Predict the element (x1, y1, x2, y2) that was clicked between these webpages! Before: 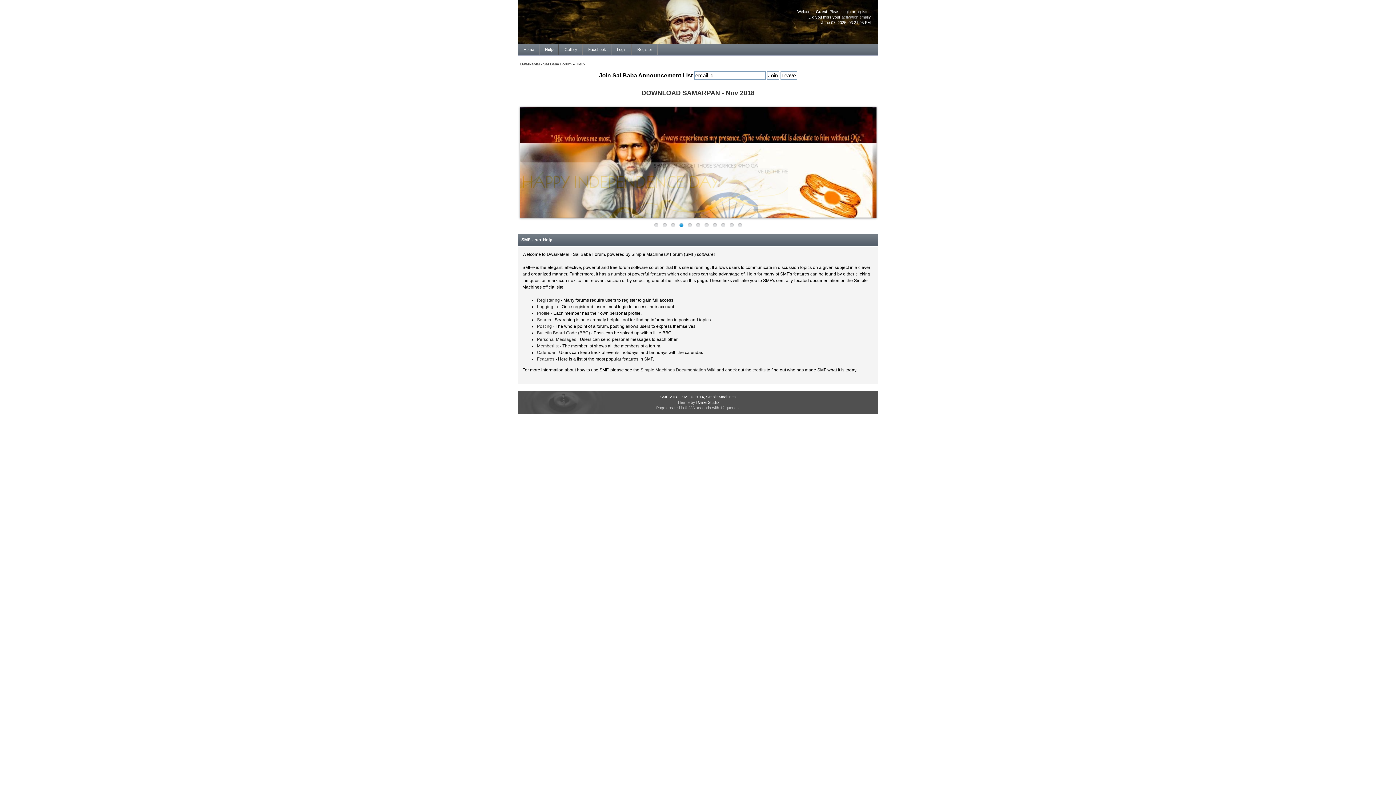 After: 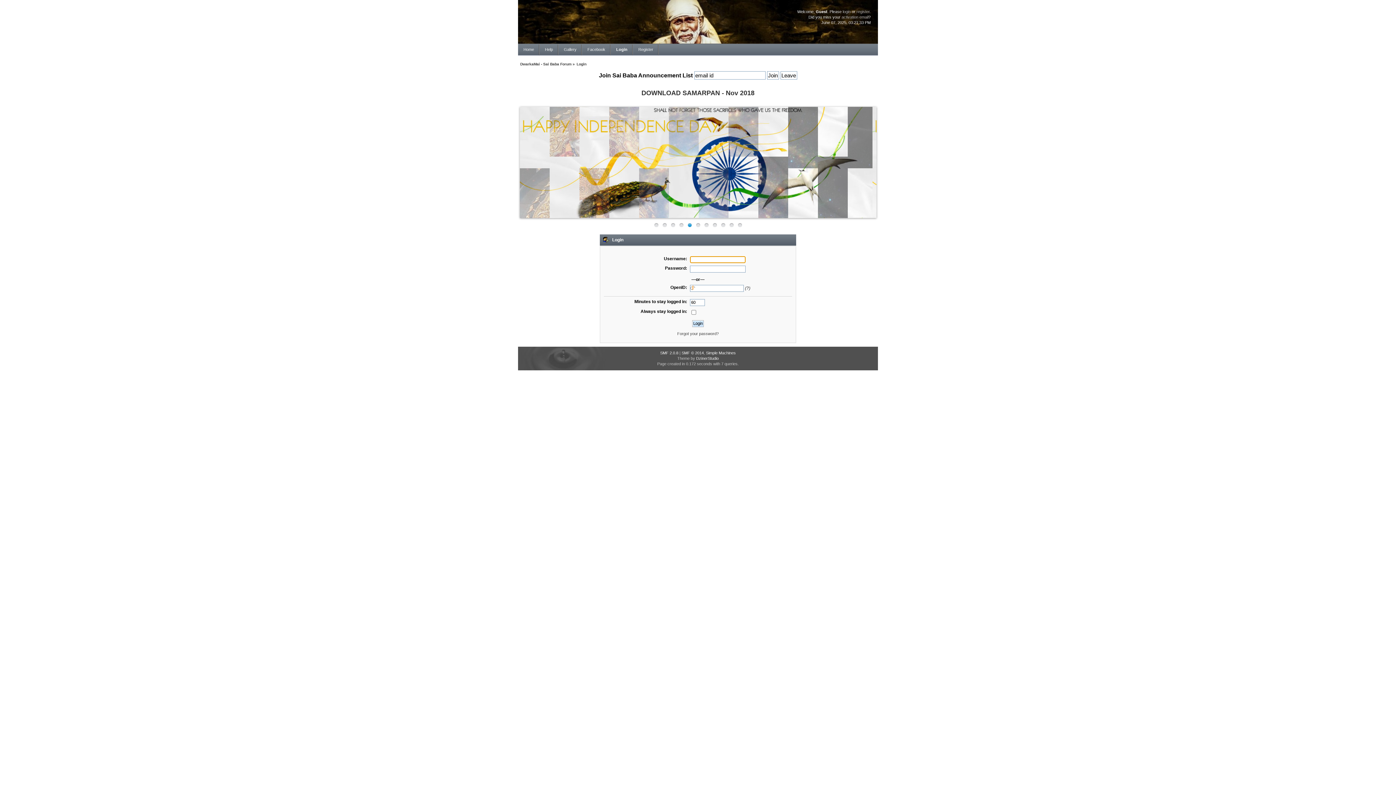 Action: label: Login bbox: (611, 44, 632, 55)